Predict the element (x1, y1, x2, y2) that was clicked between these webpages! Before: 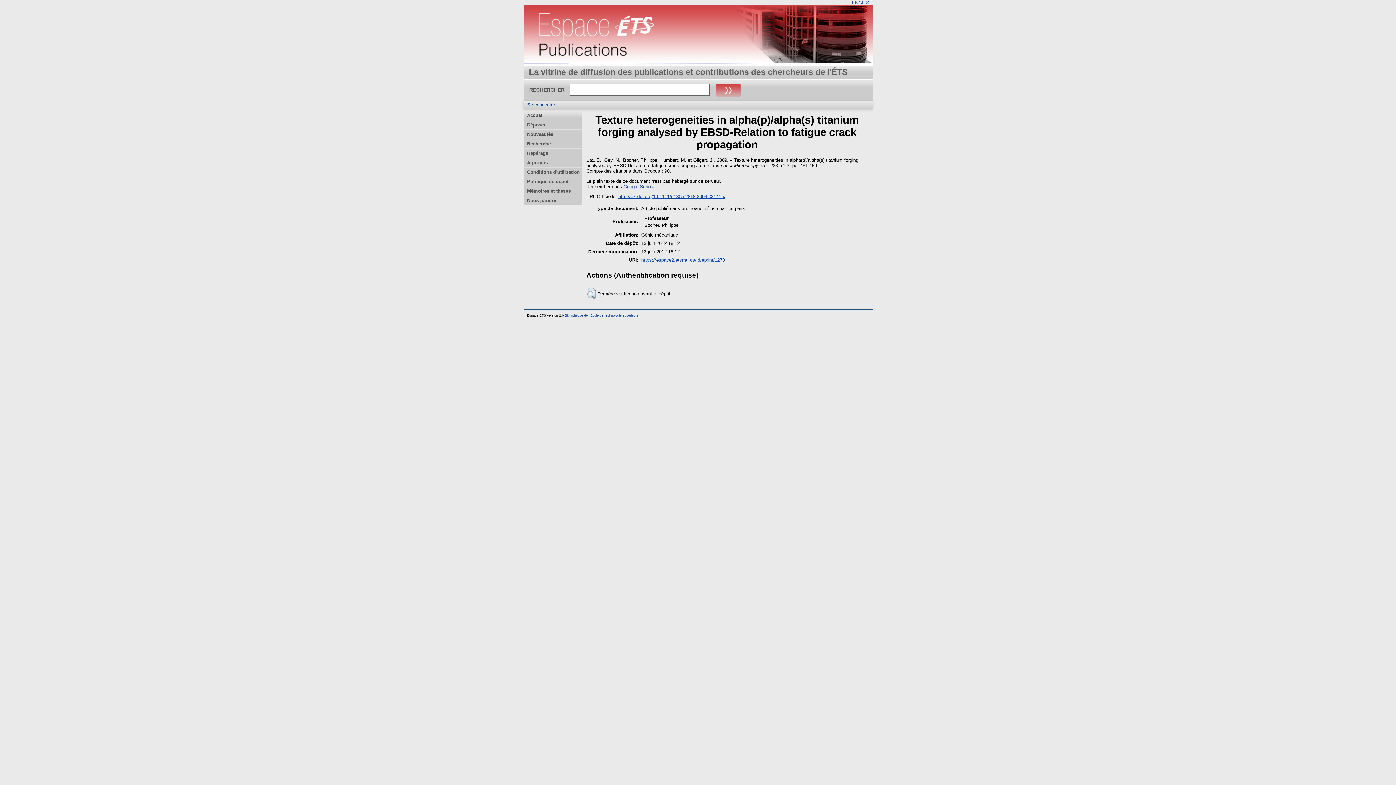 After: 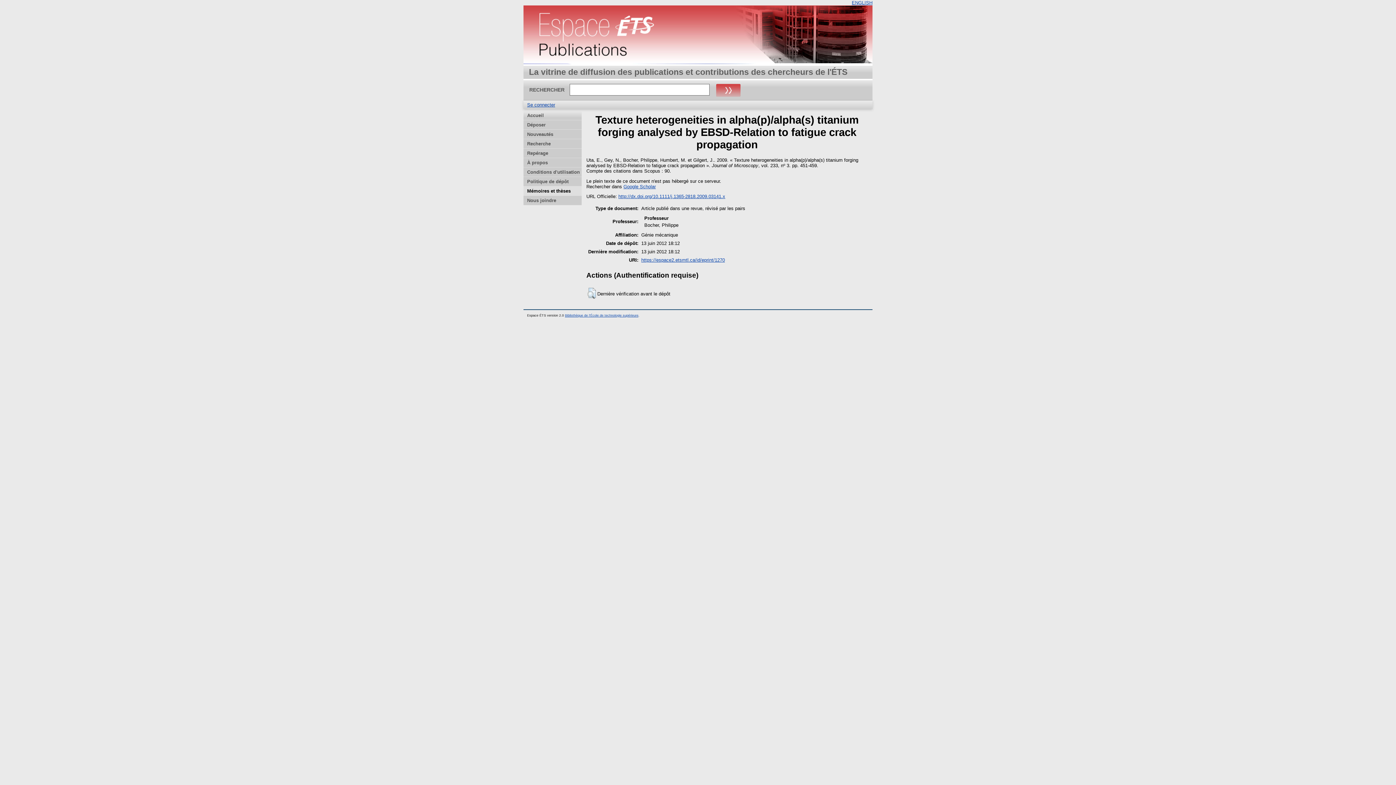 Action: bbox: (523, 186, 581, 196) label: Mémoires et thèses